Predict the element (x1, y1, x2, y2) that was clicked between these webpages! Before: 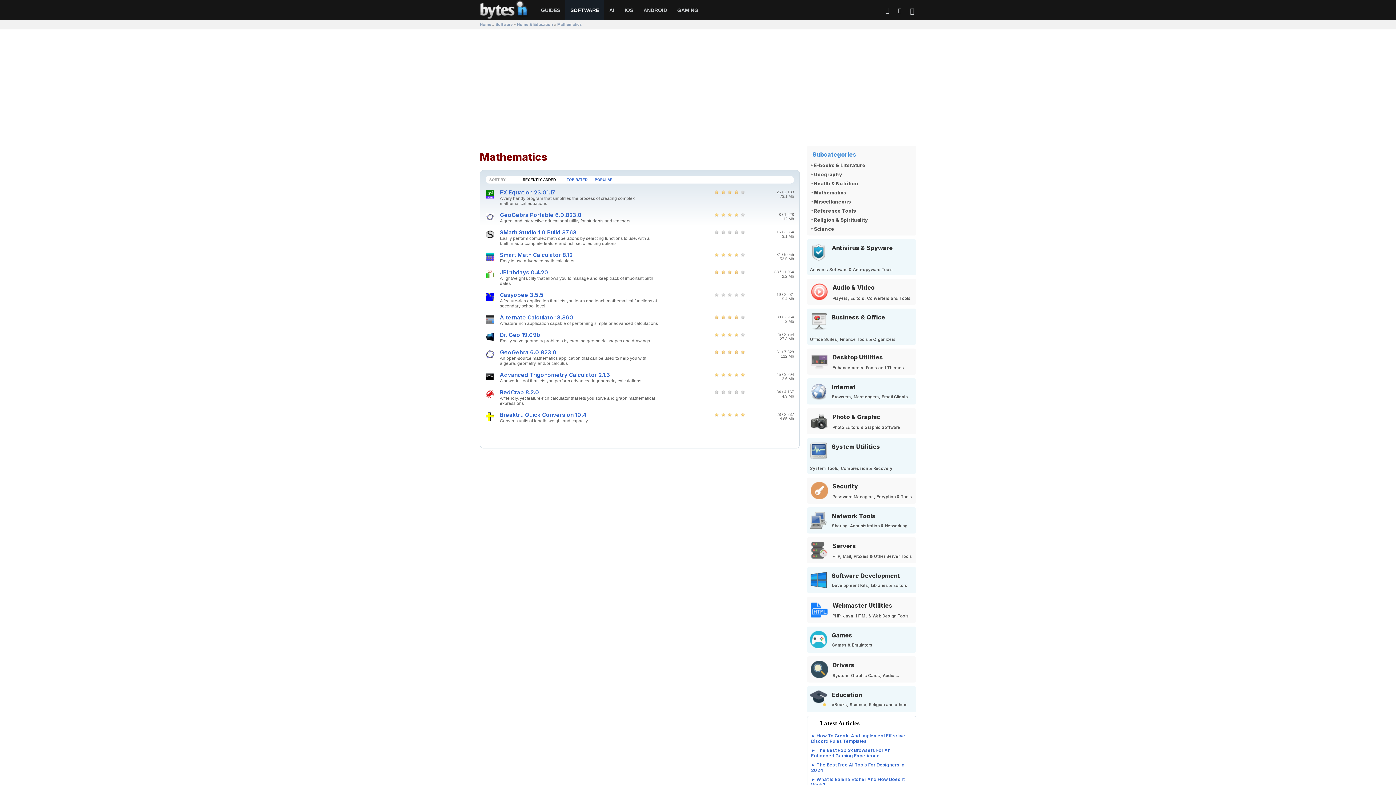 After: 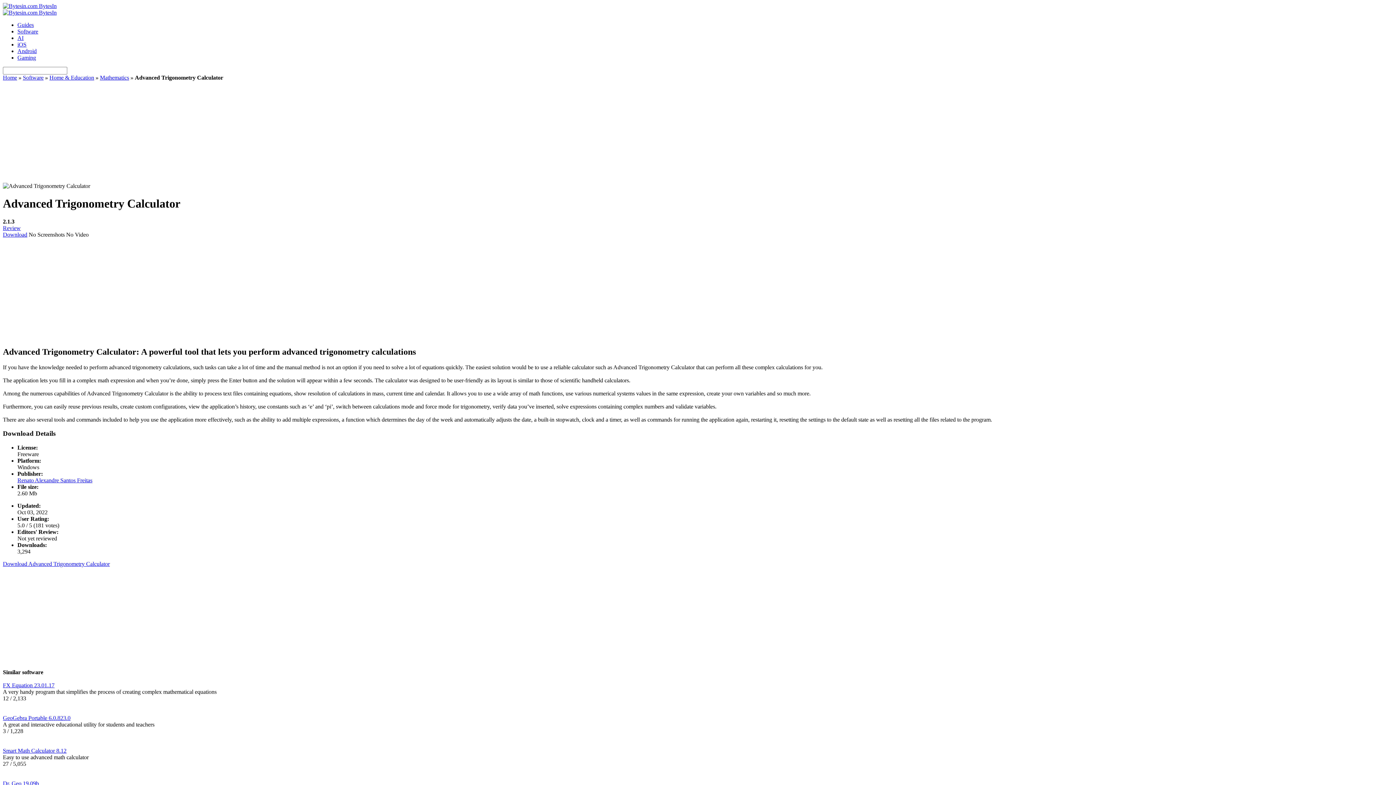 Action: bbox: (500, 371, 660, 378) label: Advanced Trigonometry Calculator 2.1.3